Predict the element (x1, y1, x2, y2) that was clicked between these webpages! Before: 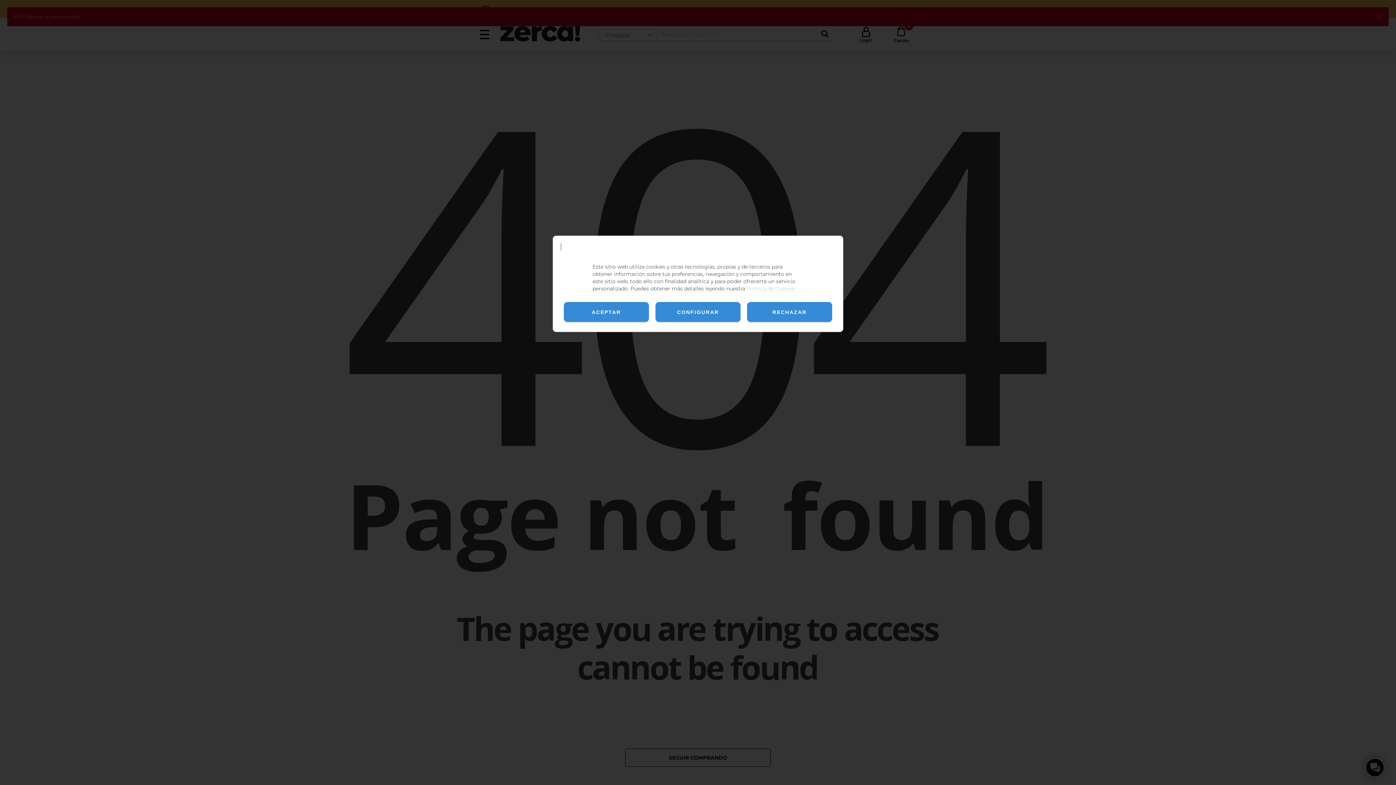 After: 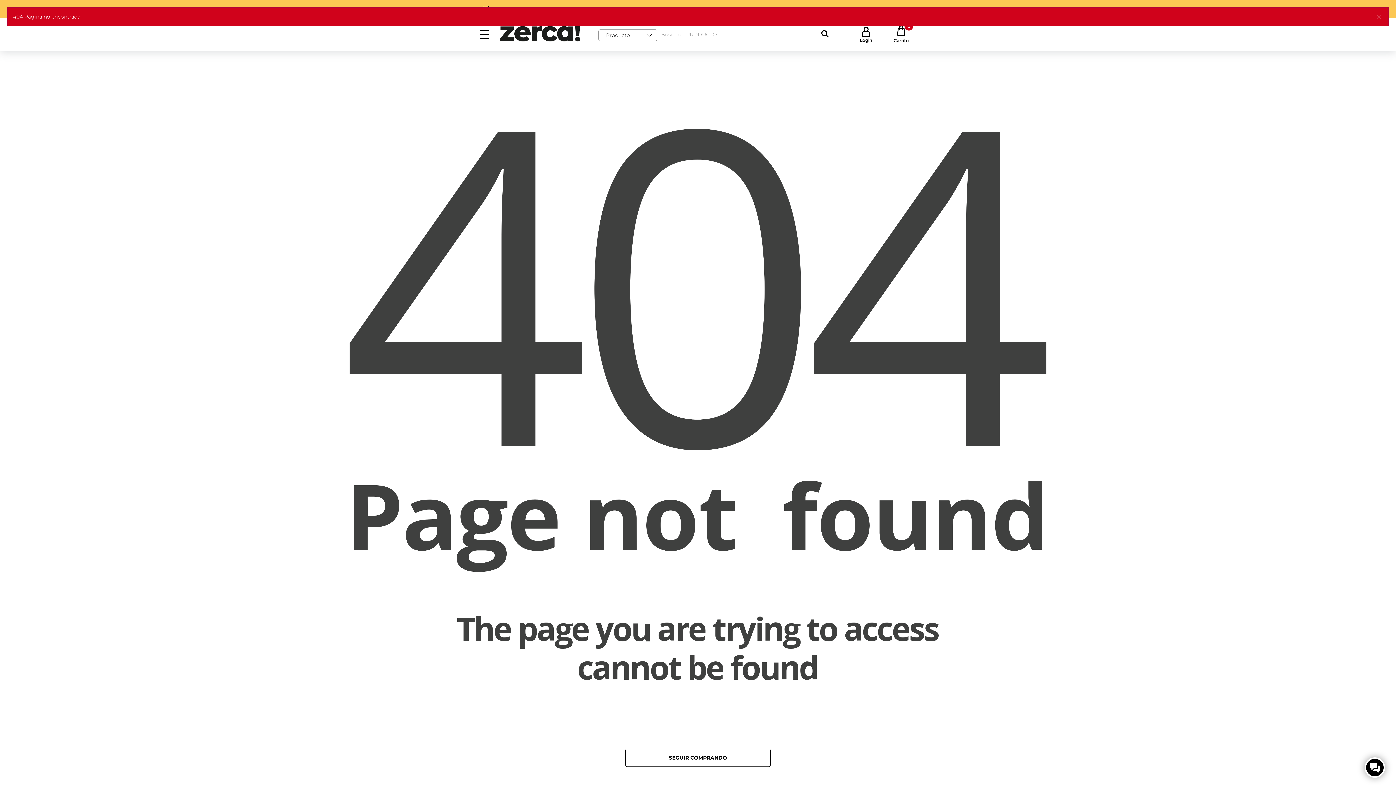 Action: label: ACEPTAR bbox: (564, 302, 649, 322)